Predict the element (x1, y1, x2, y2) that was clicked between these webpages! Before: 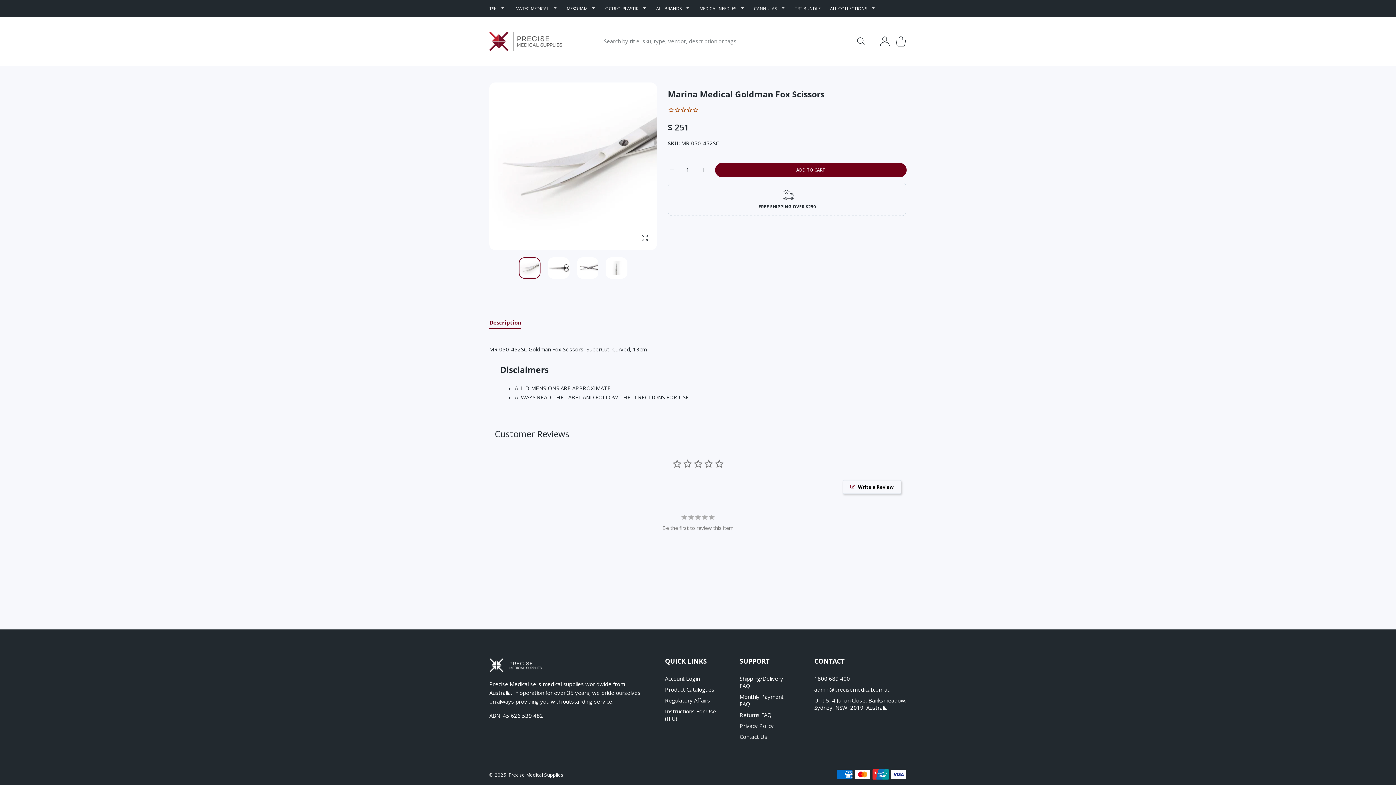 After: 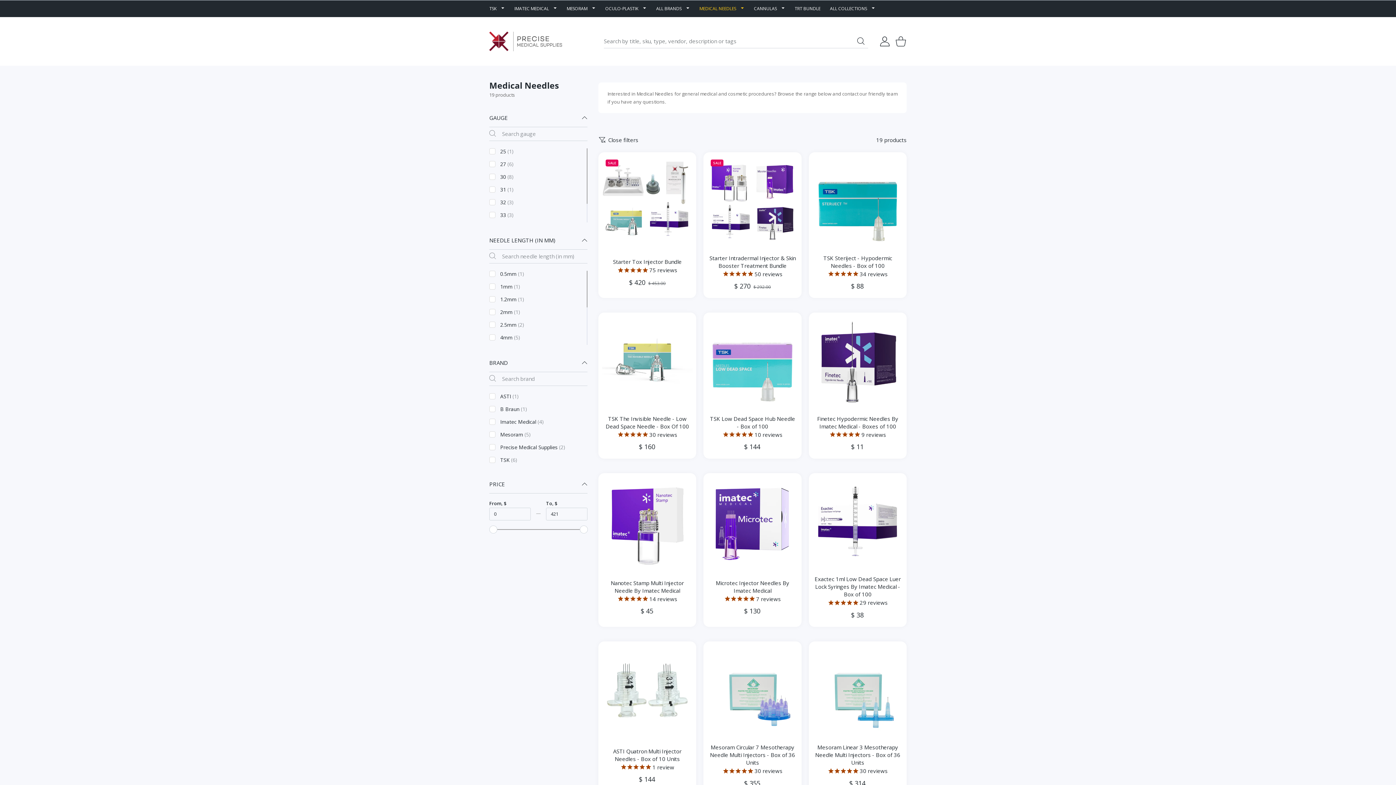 Action: bbox: (694, 5, 750, 12) label: MEDICAL NEEDLES 